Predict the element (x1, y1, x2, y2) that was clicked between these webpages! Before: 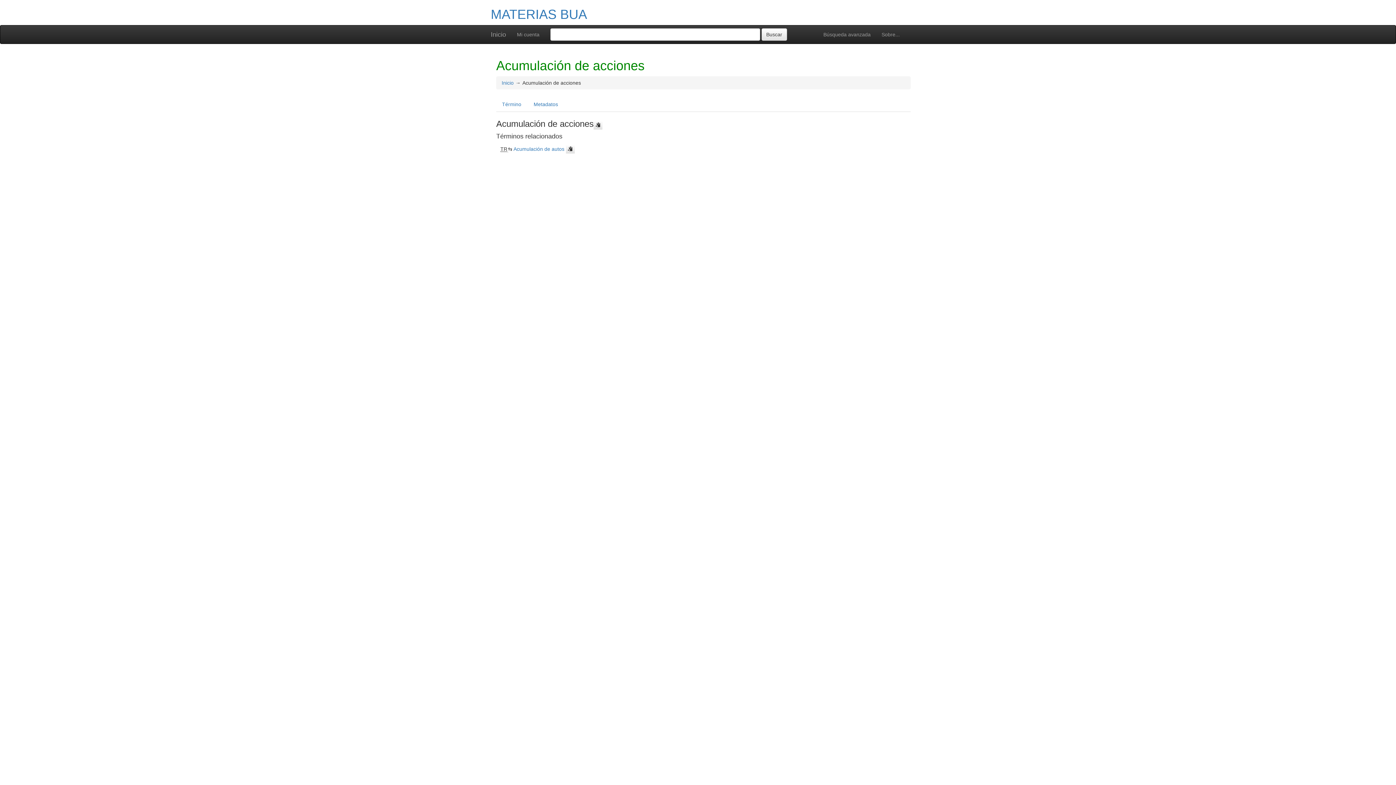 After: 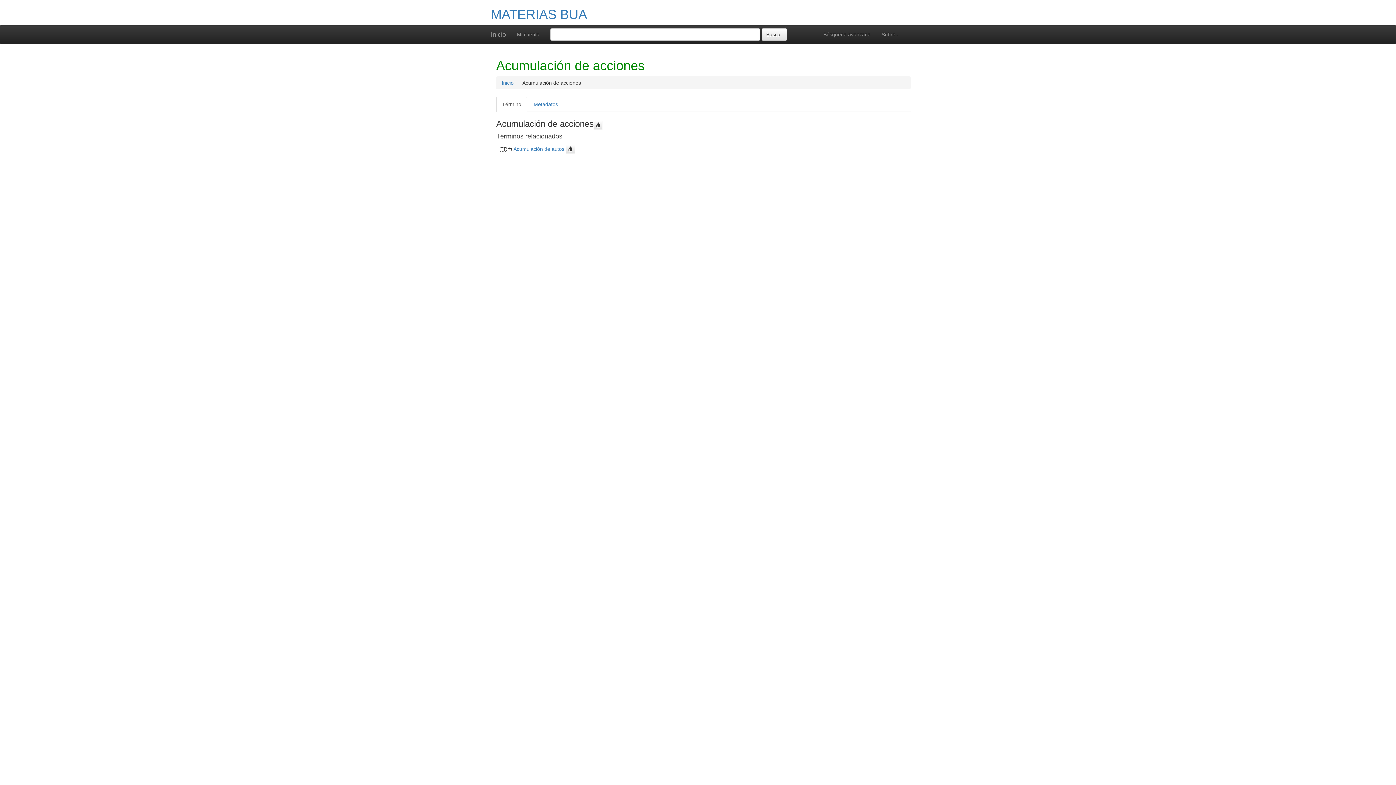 Action: bbox: (496, 96, 527, 112) label: Término